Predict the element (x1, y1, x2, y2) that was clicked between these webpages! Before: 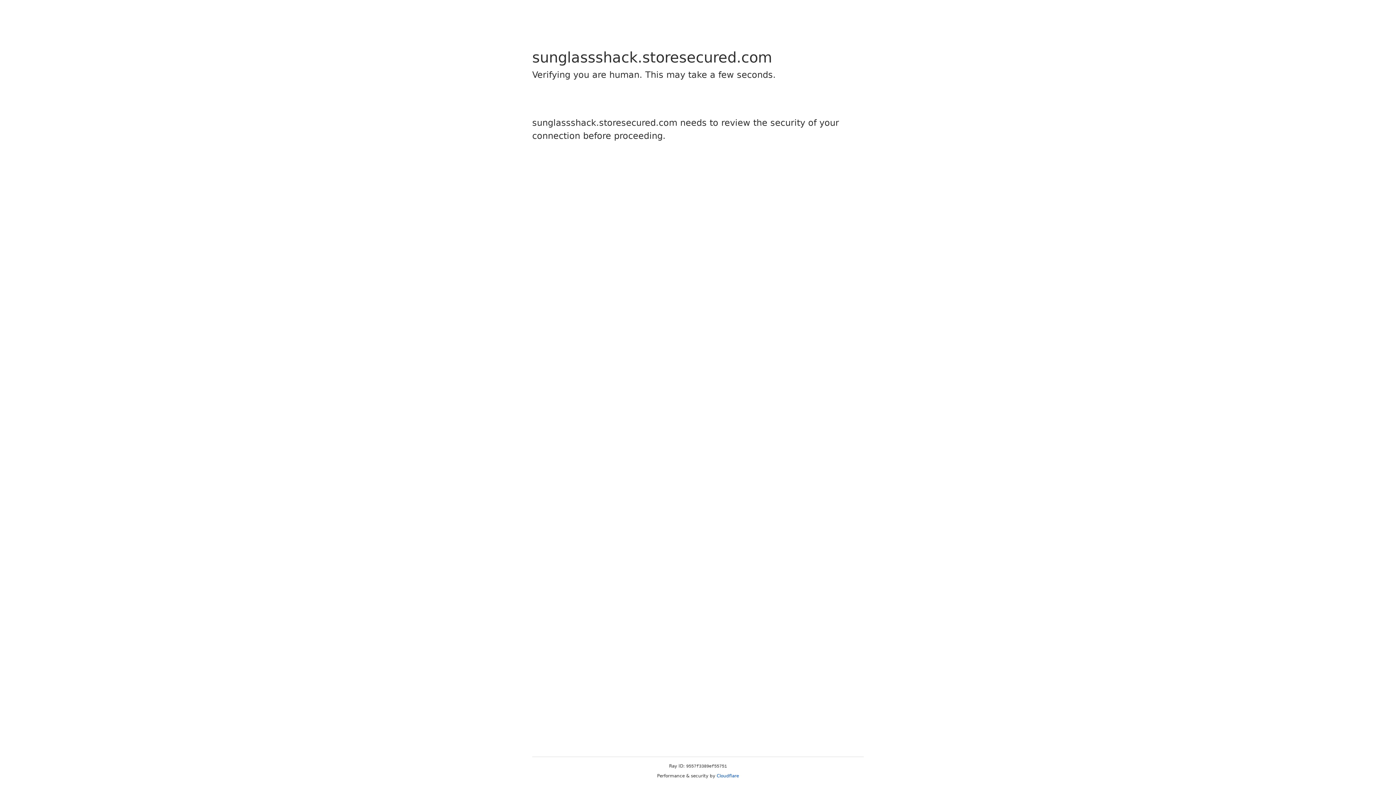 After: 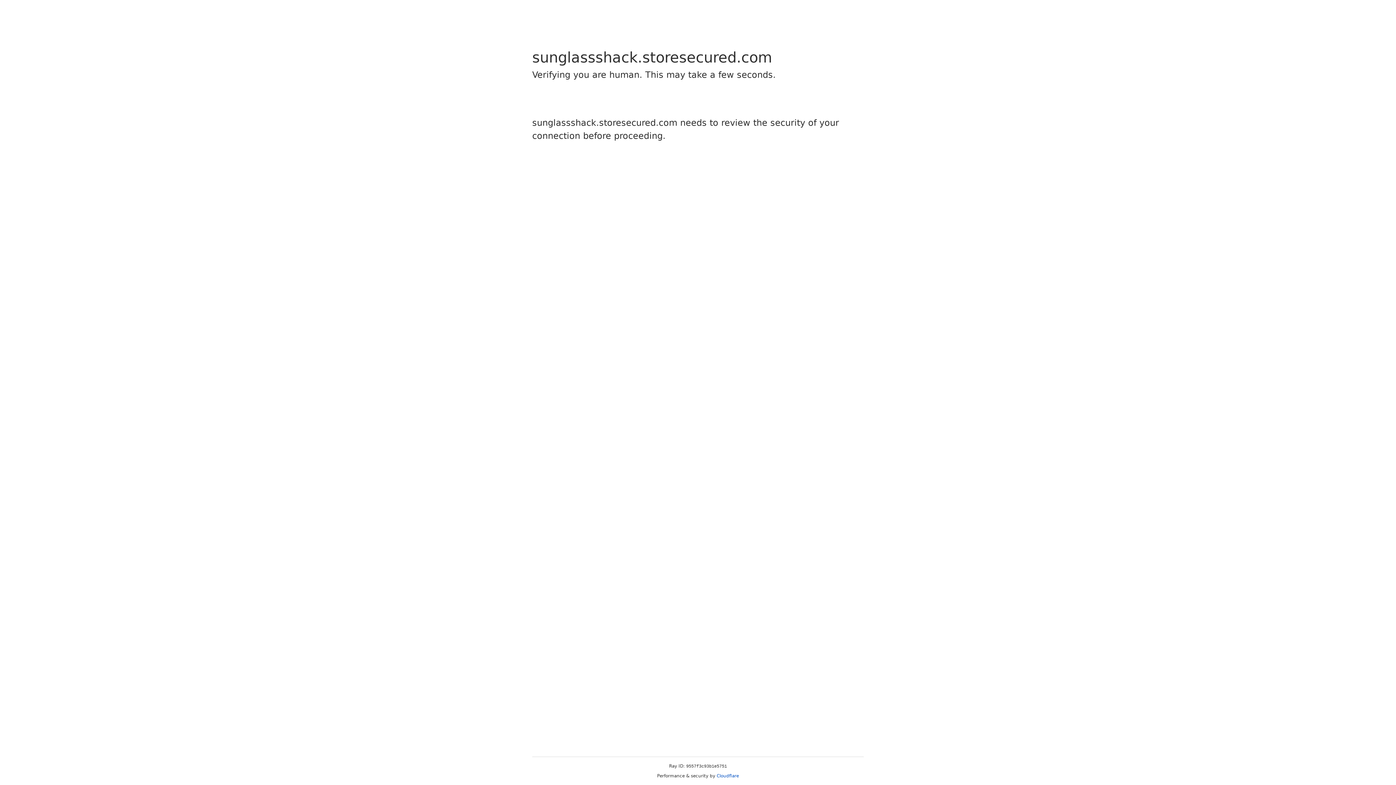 Action: label: Cloudflare bbox: (716, 773, 739, 778)